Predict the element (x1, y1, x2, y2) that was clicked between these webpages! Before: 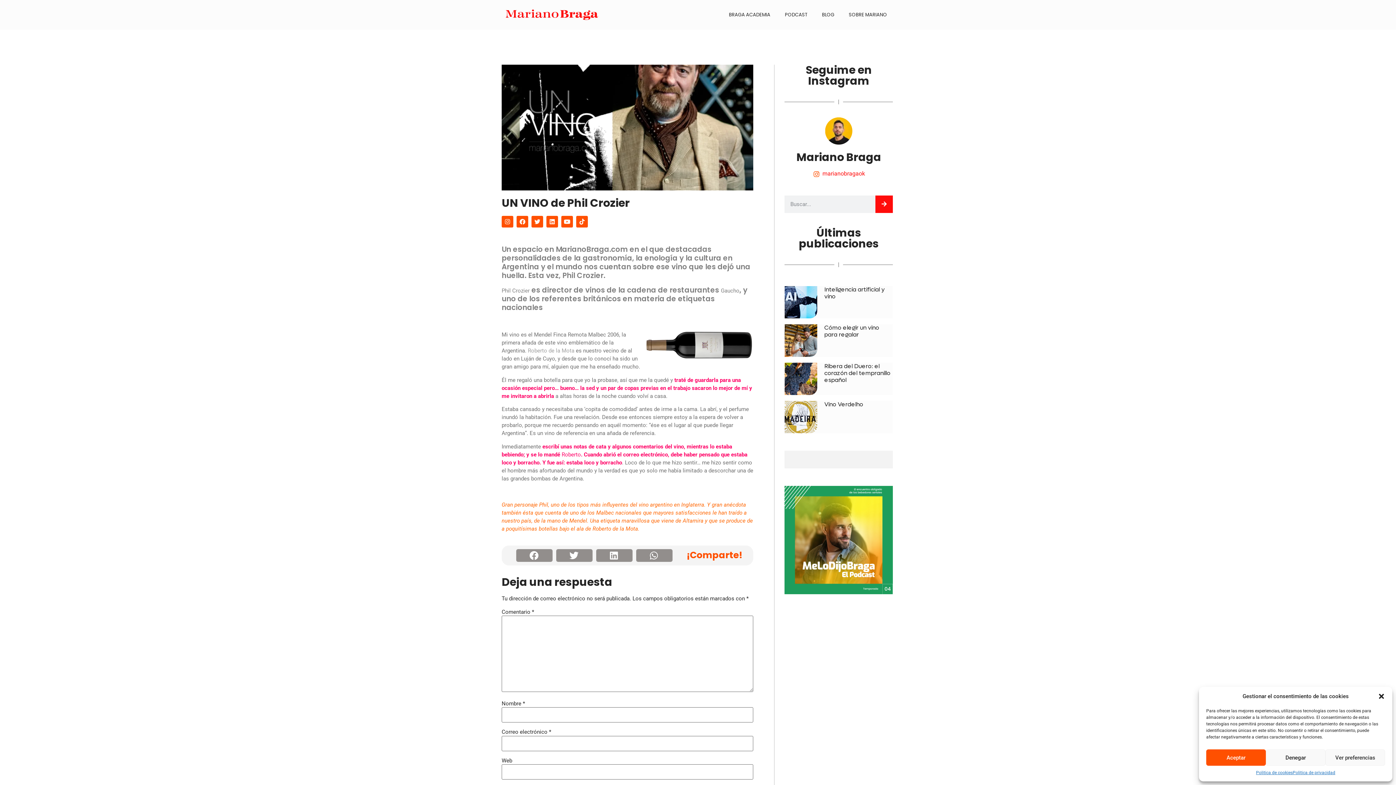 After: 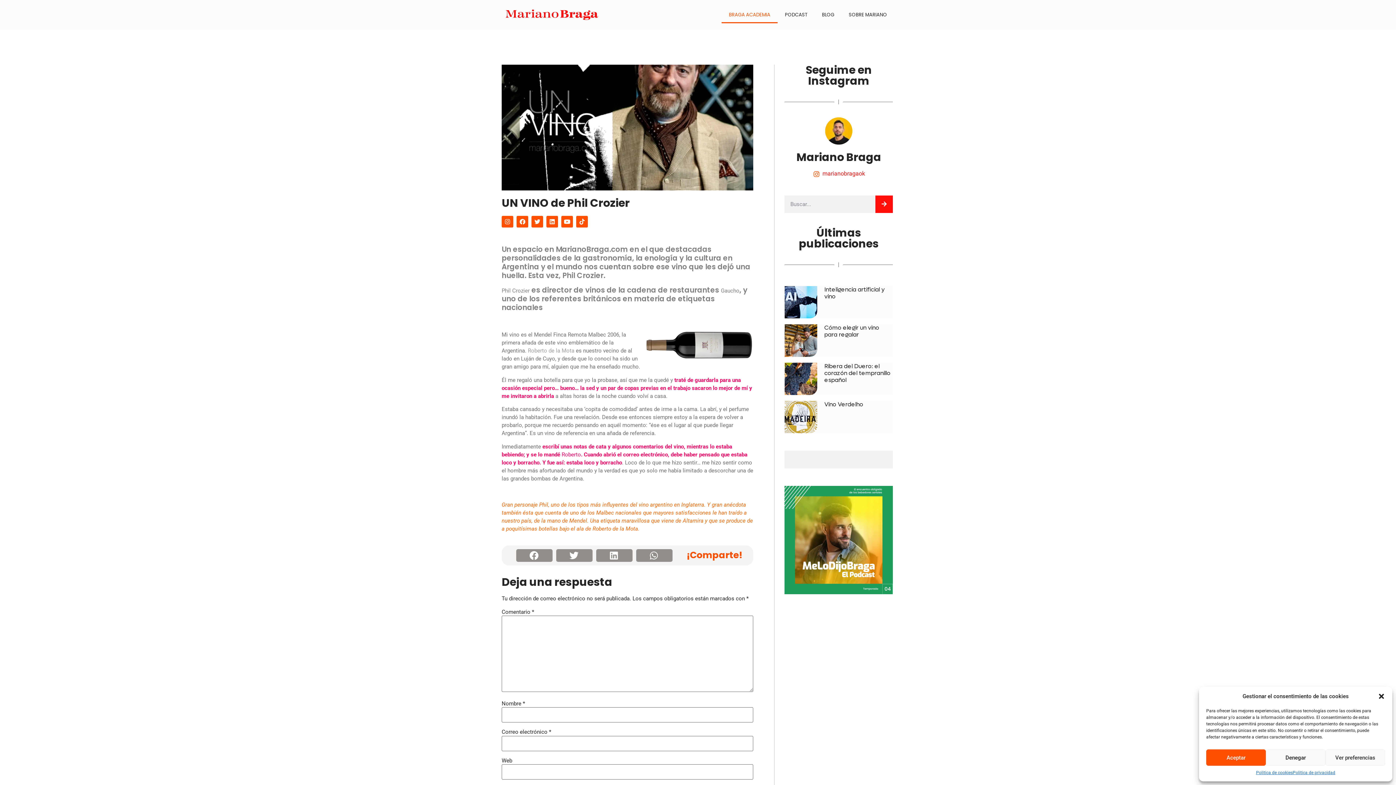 Action: bbox: (721, 6, 777, 23) label: BRAGA ACADEMIA